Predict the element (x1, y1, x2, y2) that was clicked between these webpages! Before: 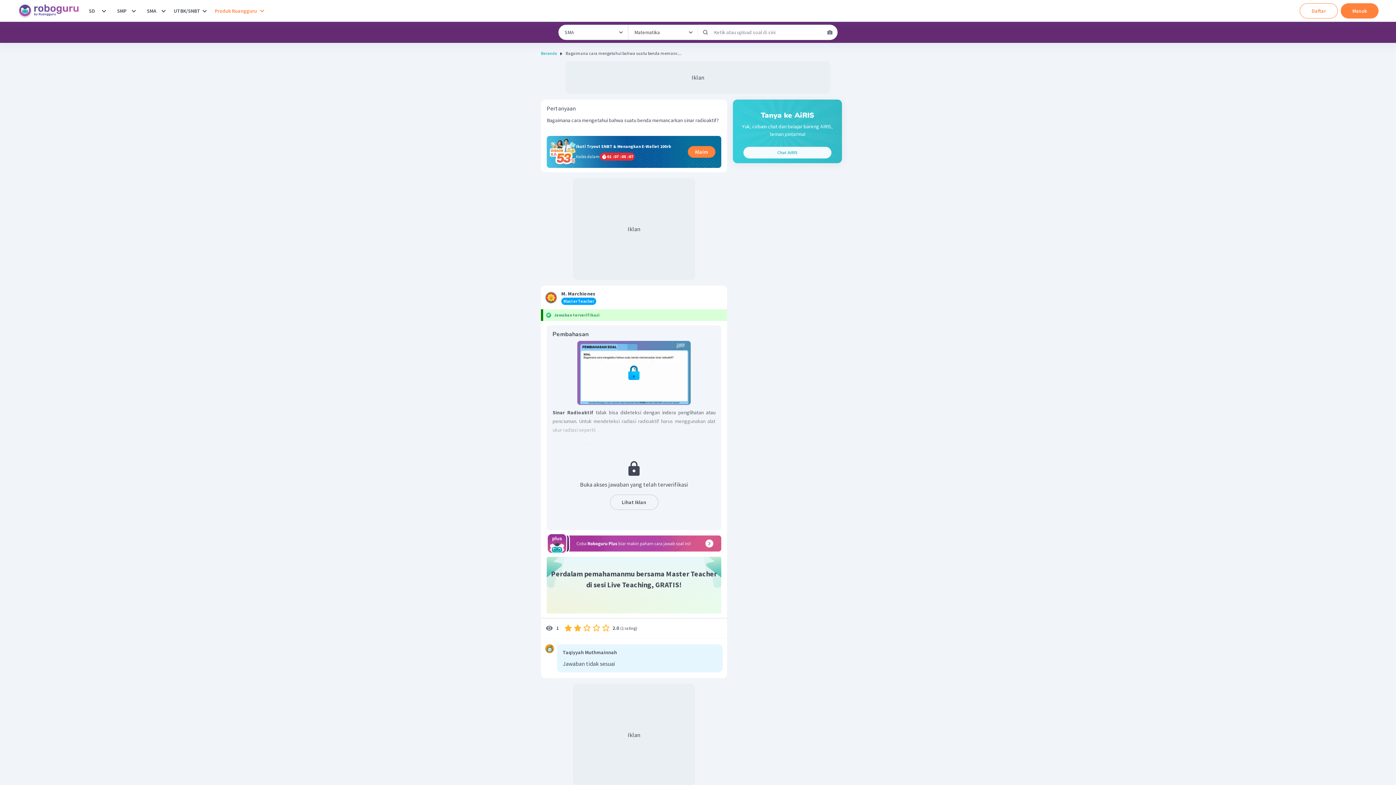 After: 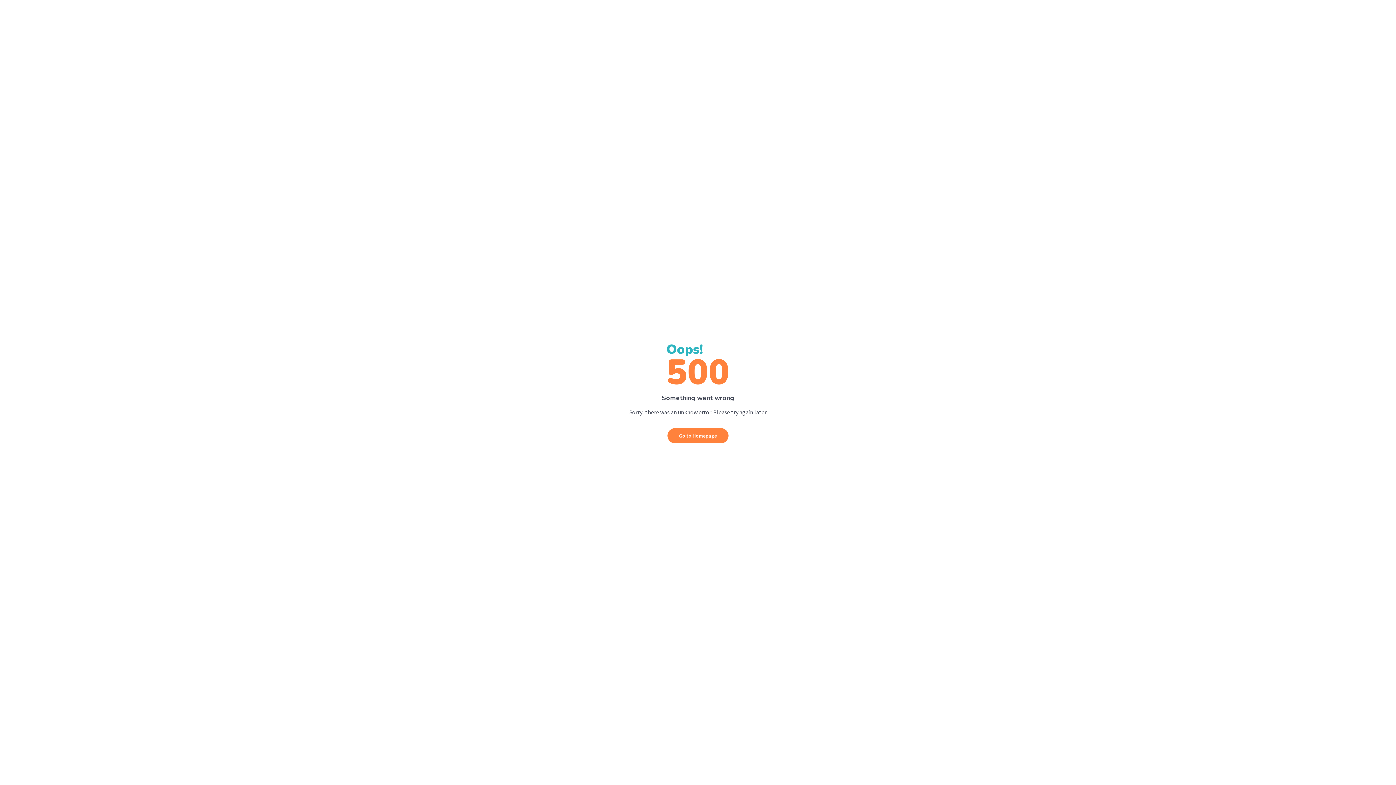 Action: label: Masuk bbox: (1341, 3, 1378, 18)